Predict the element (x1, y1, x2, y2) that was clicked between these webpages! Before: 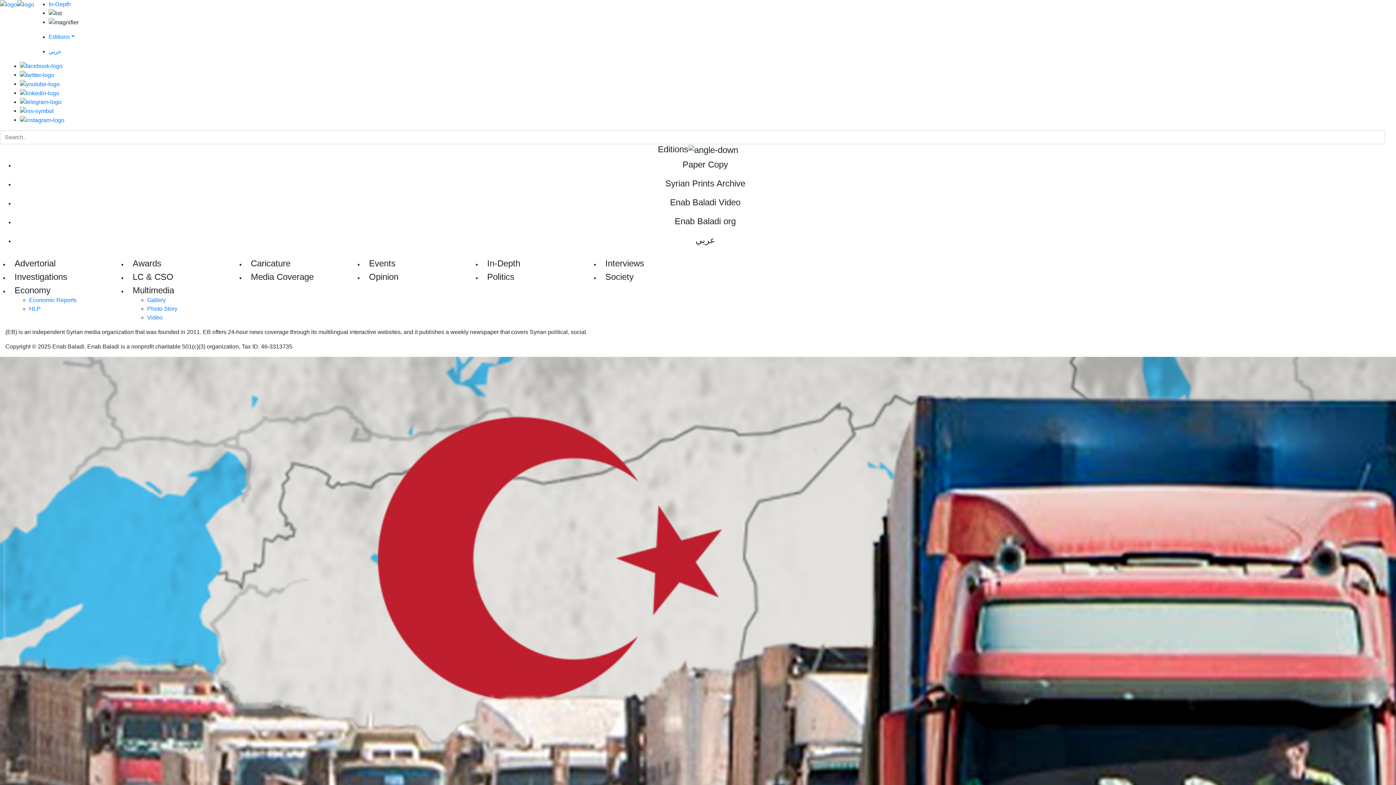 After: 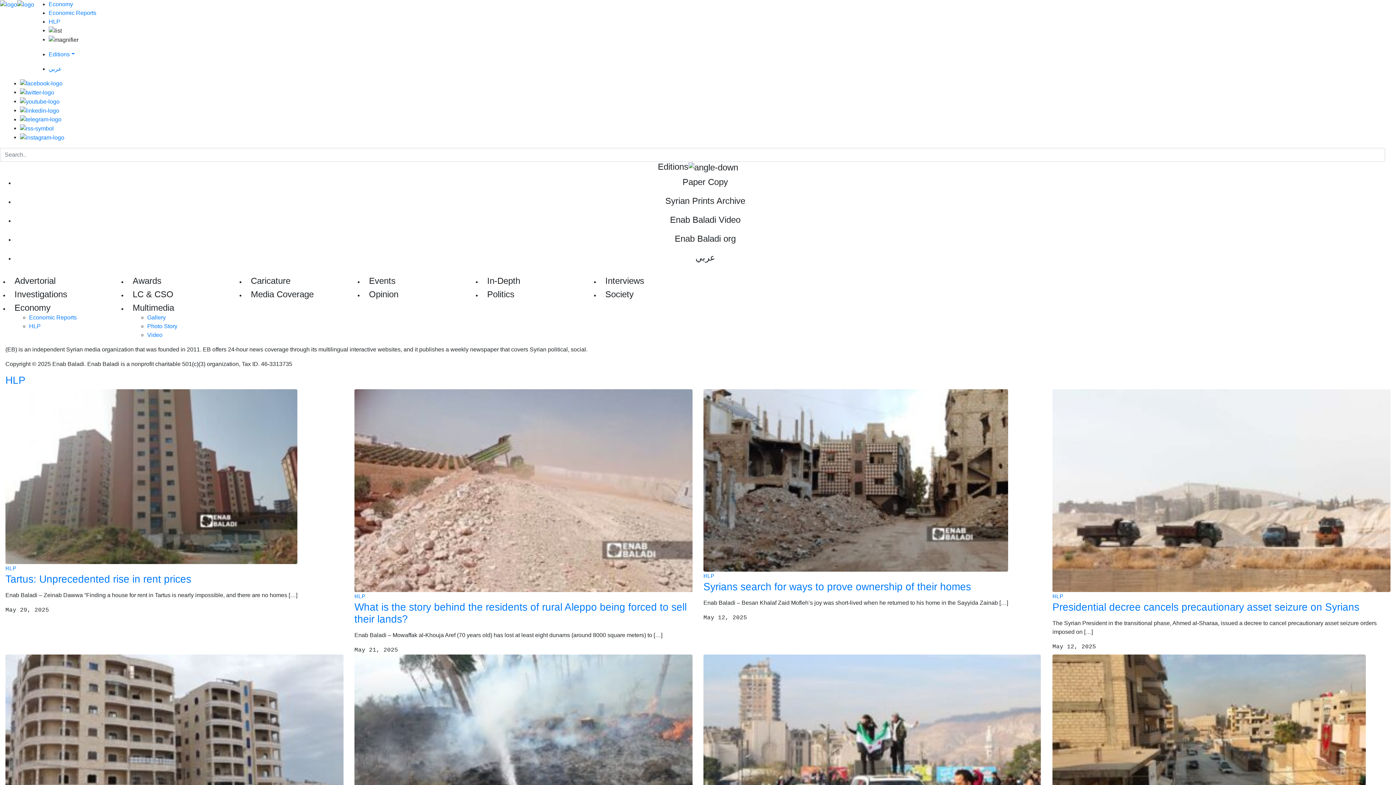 Action: bbox: (29, 305, 40, 311) label: HLP